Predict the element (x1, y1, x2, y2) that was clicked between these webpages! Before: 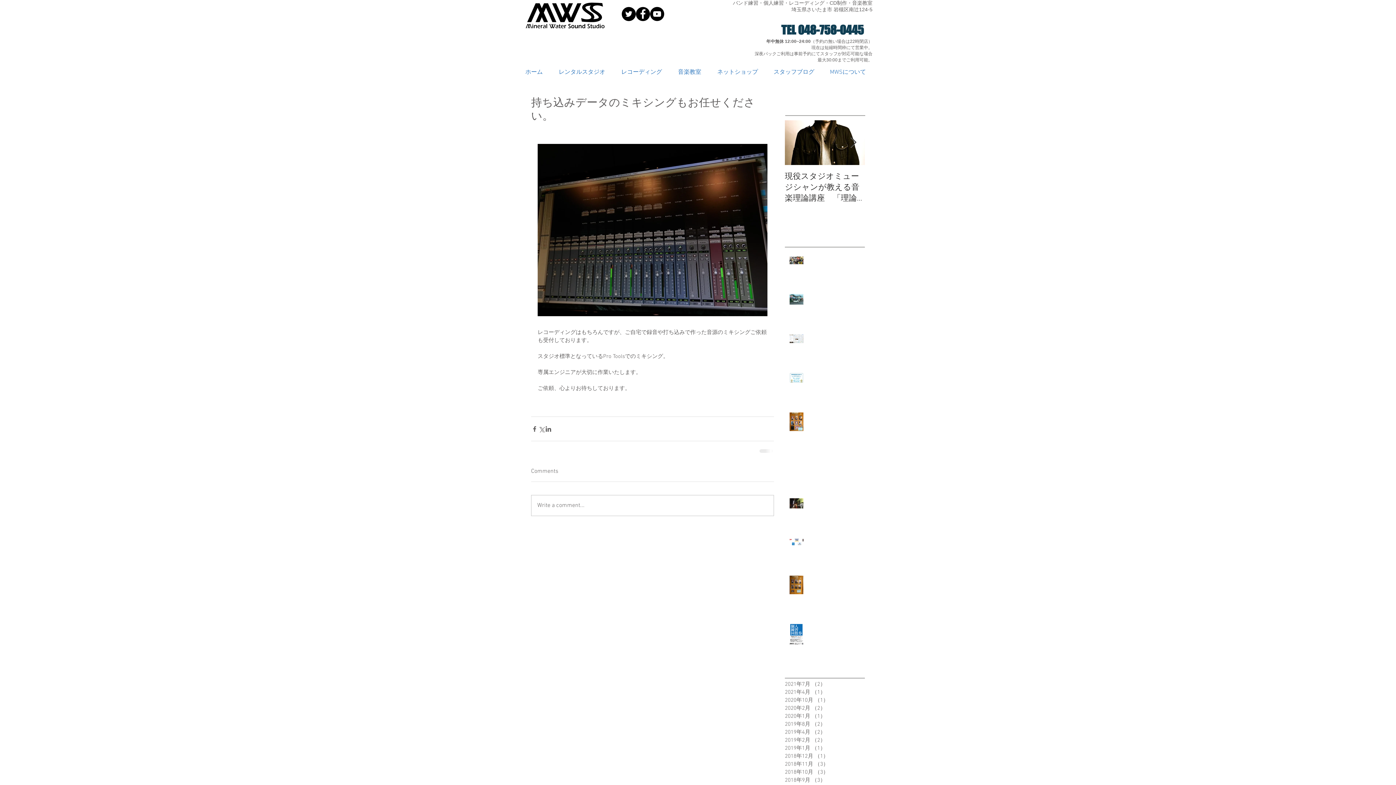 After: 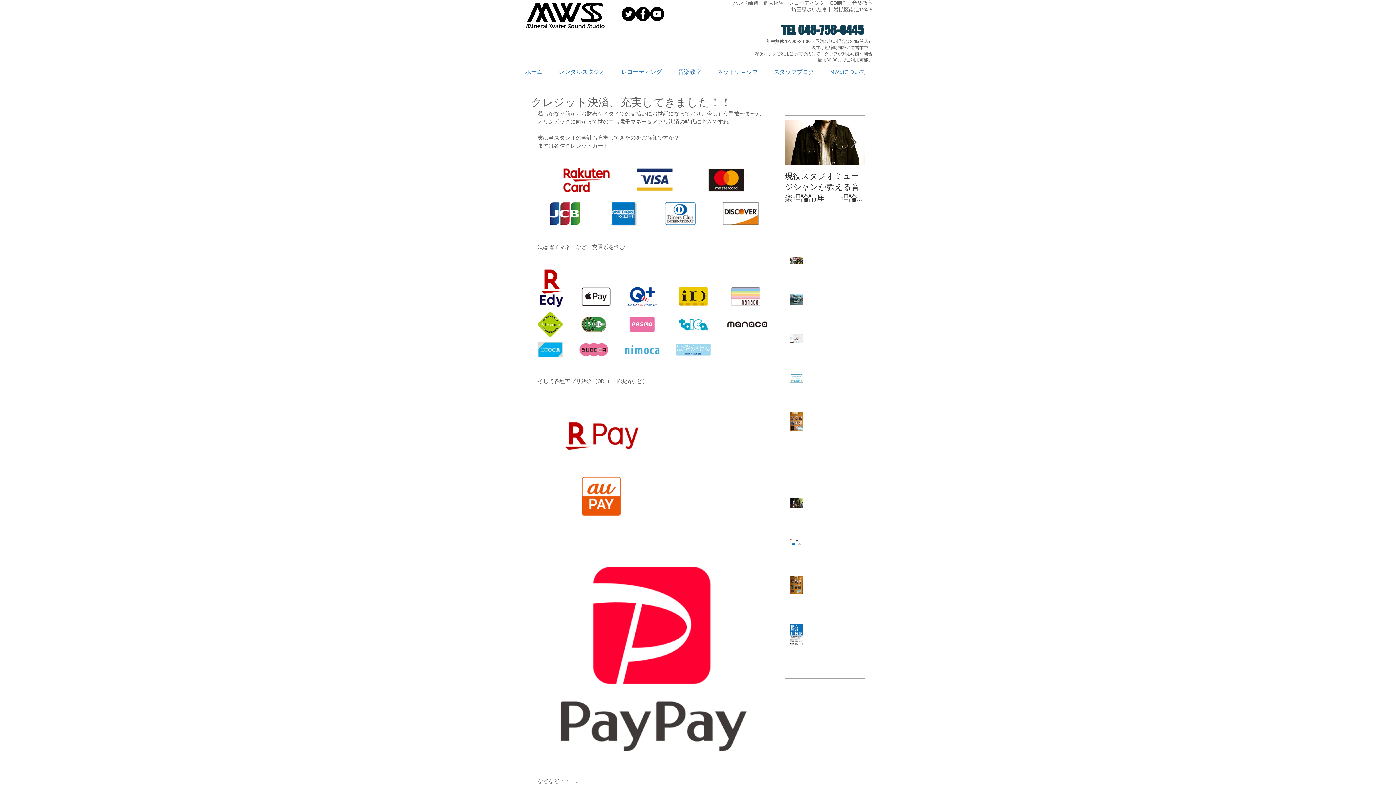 Action: label: クレジット決済、充実してきました！！ bbox: (808, 538, 869, 556)